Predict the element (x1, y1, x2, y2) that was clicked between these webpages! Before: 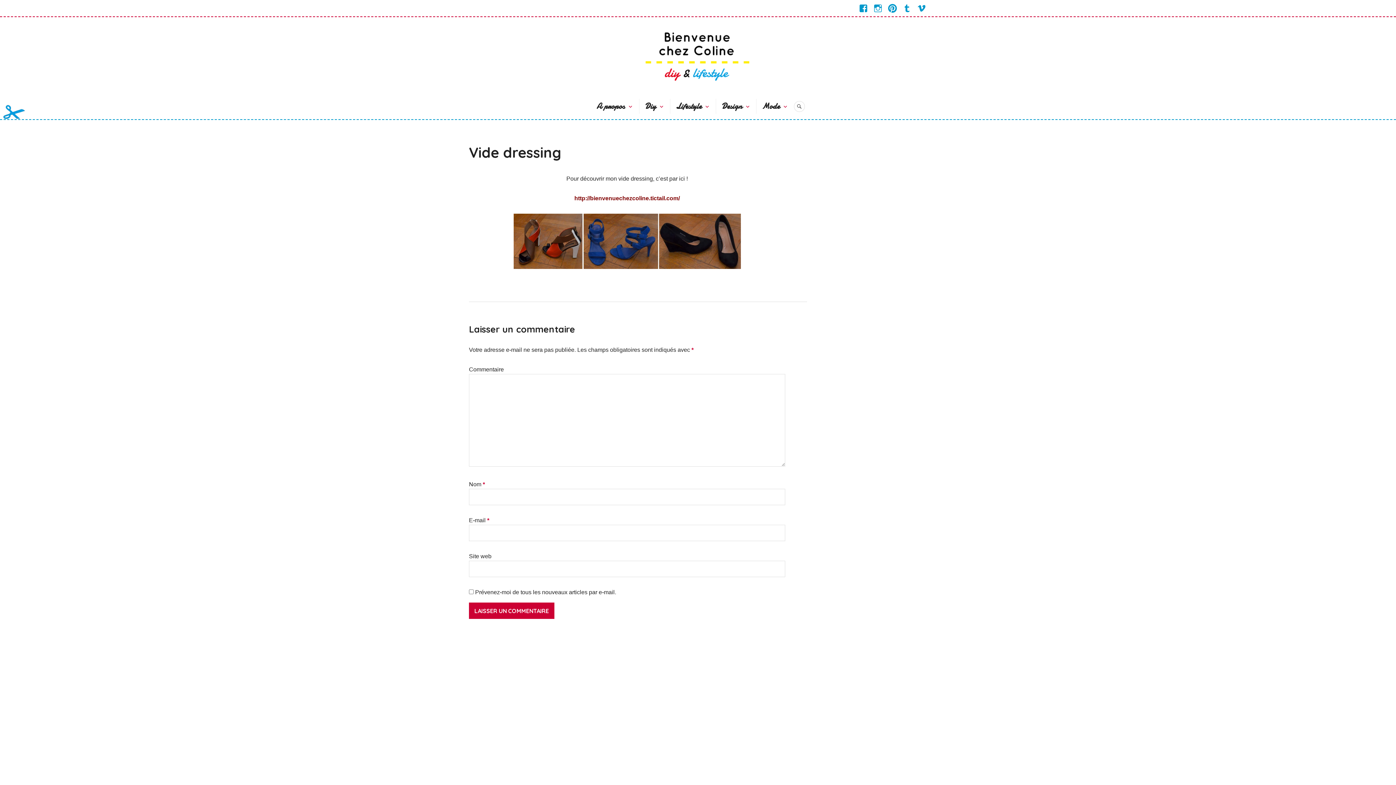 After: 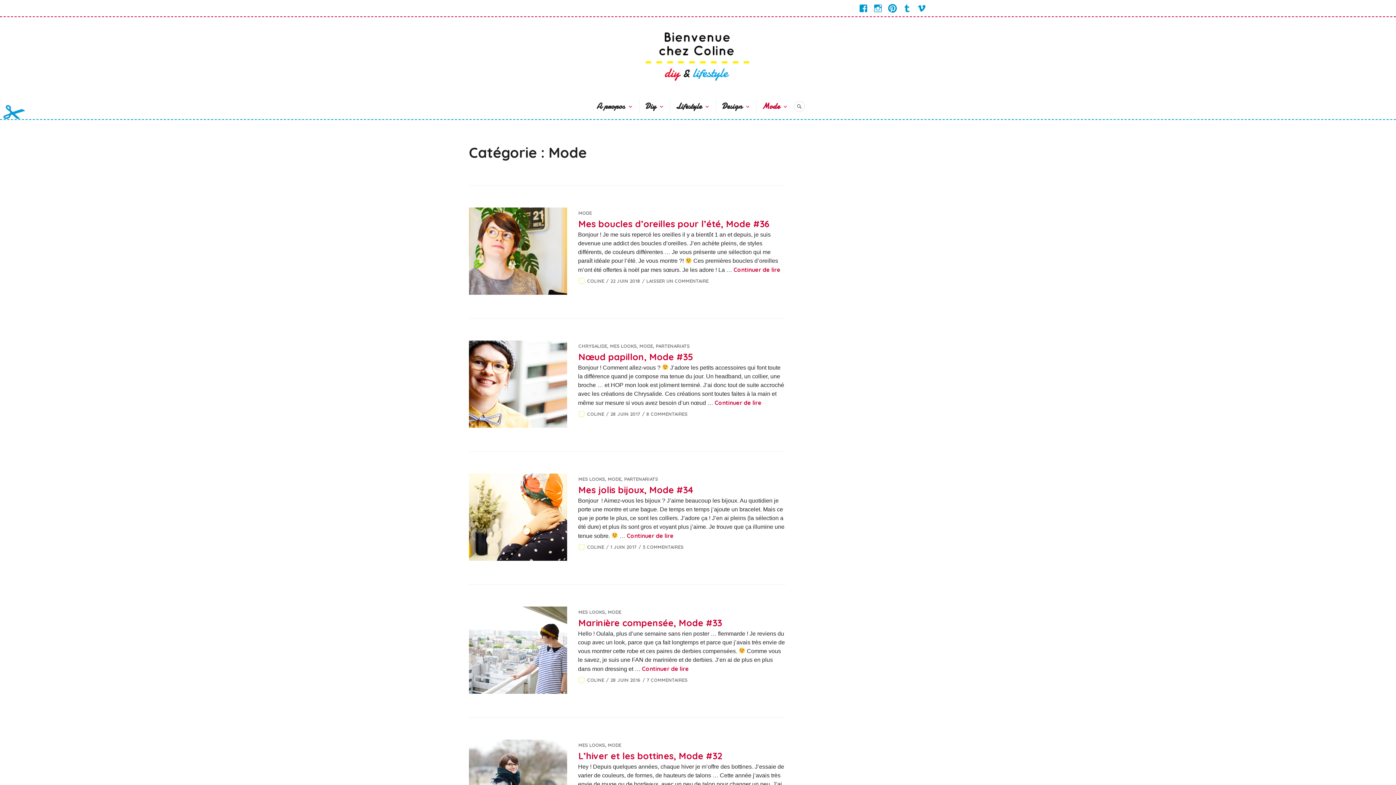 Action: label: Mode bbox: (762, 98, 780, 113)